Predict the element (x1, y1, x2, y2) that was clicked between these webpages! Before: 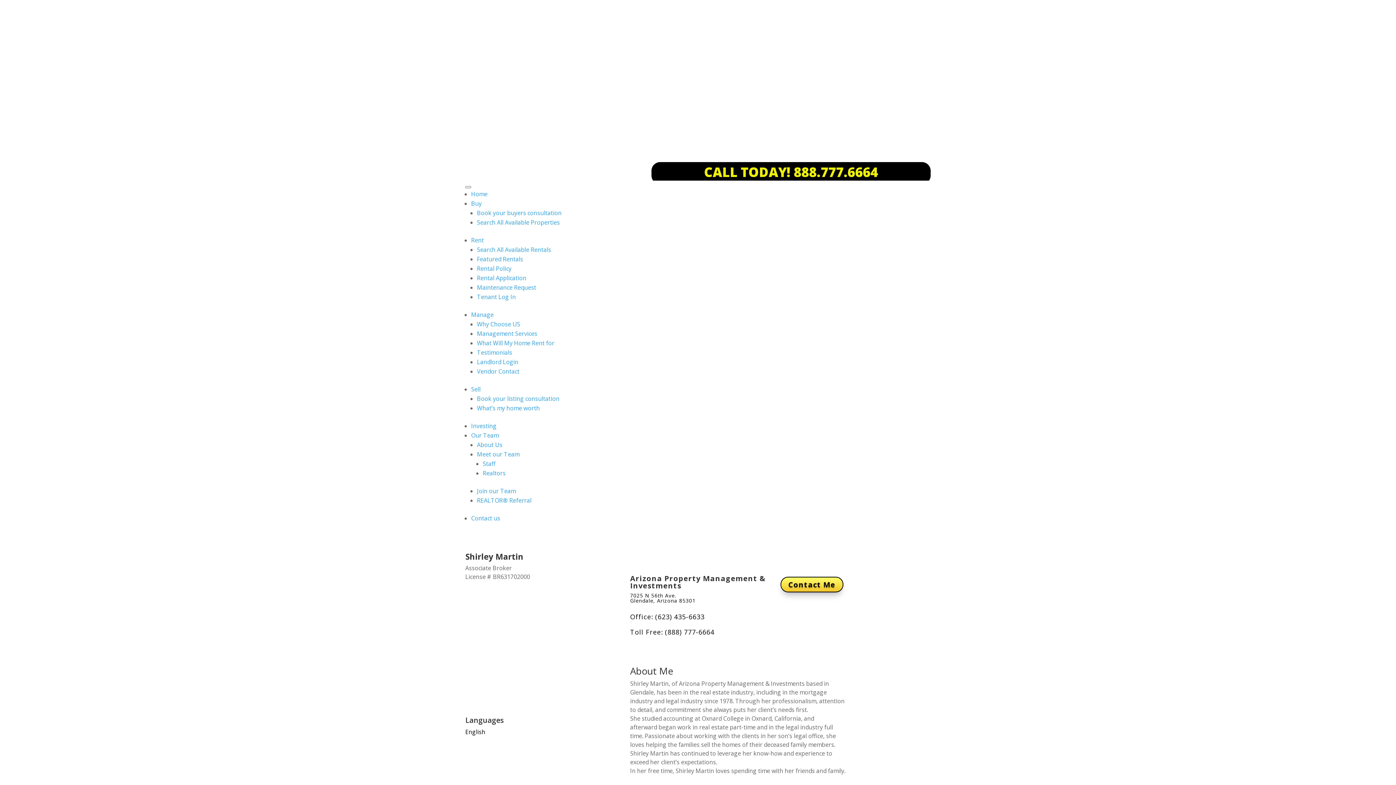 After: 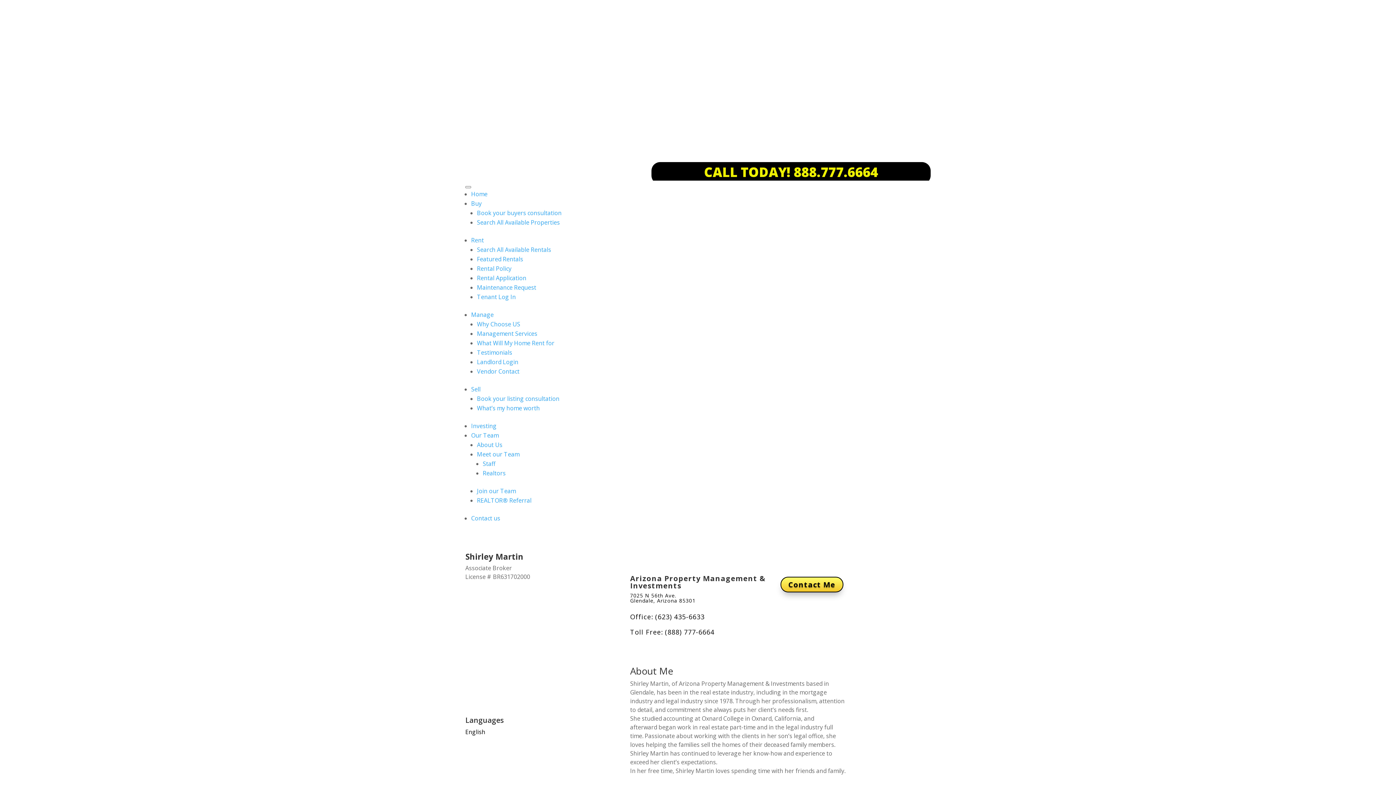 Action: bbox: (471, 199, 481, 207) label: Buy